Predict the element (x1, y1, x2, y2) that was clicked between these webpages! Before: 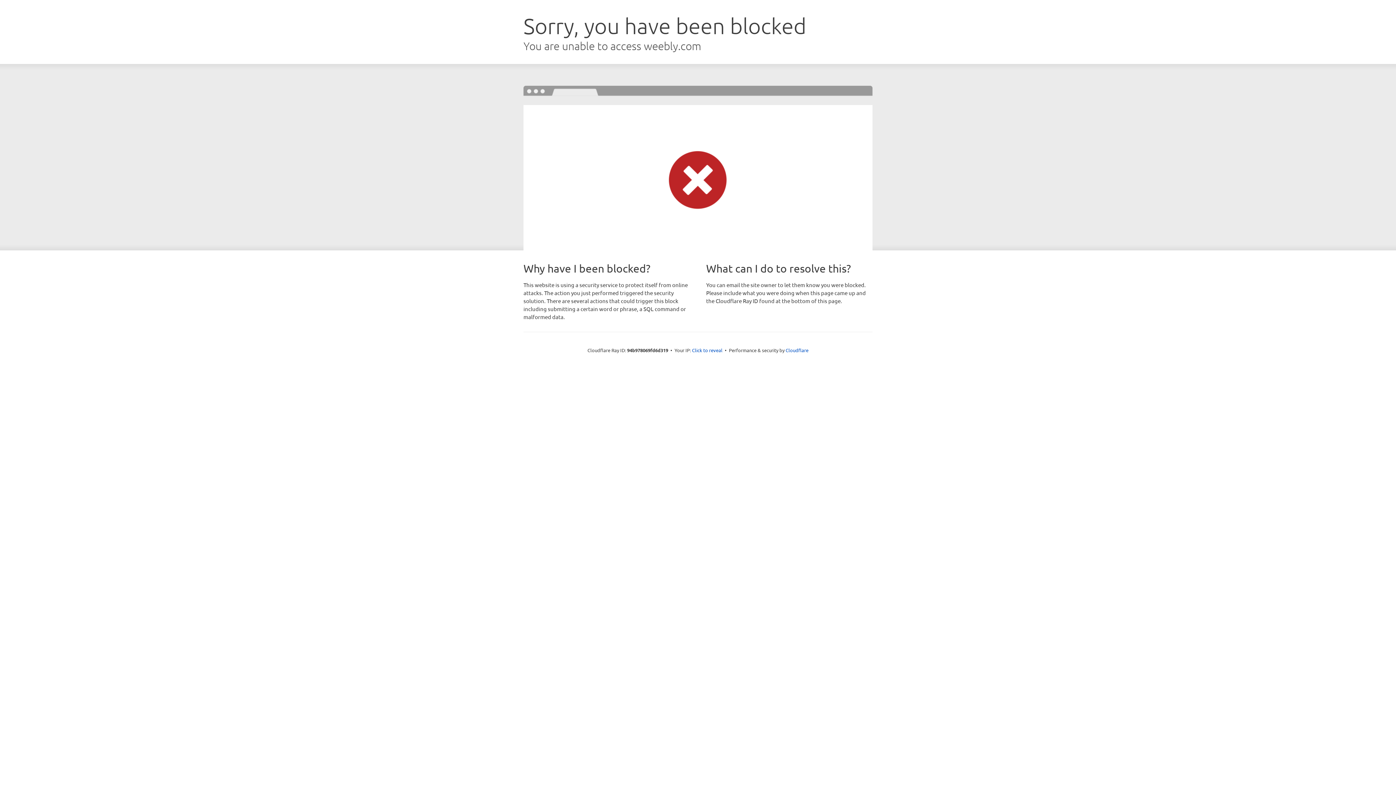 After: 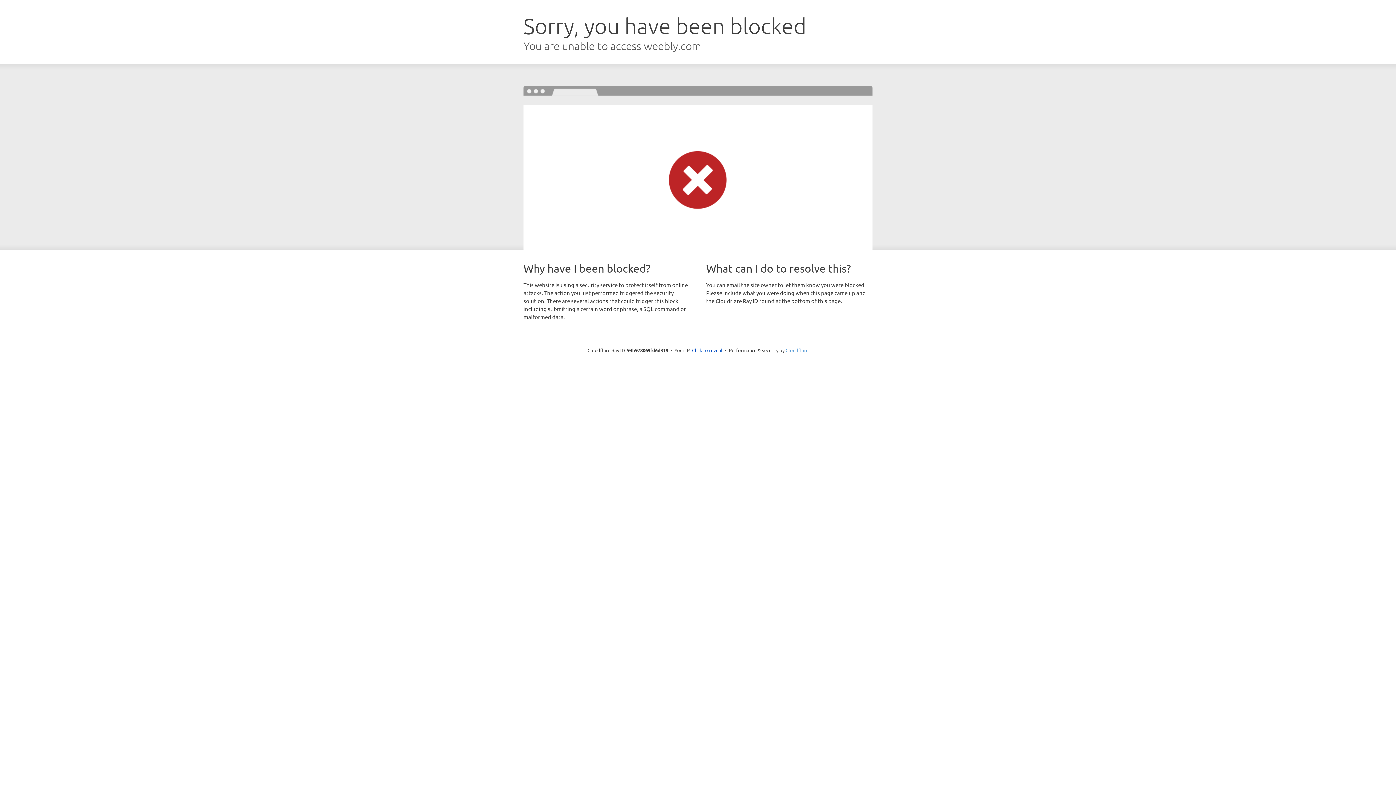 Action: bbox: (785, 347, 808, 353) label: Cloudflare